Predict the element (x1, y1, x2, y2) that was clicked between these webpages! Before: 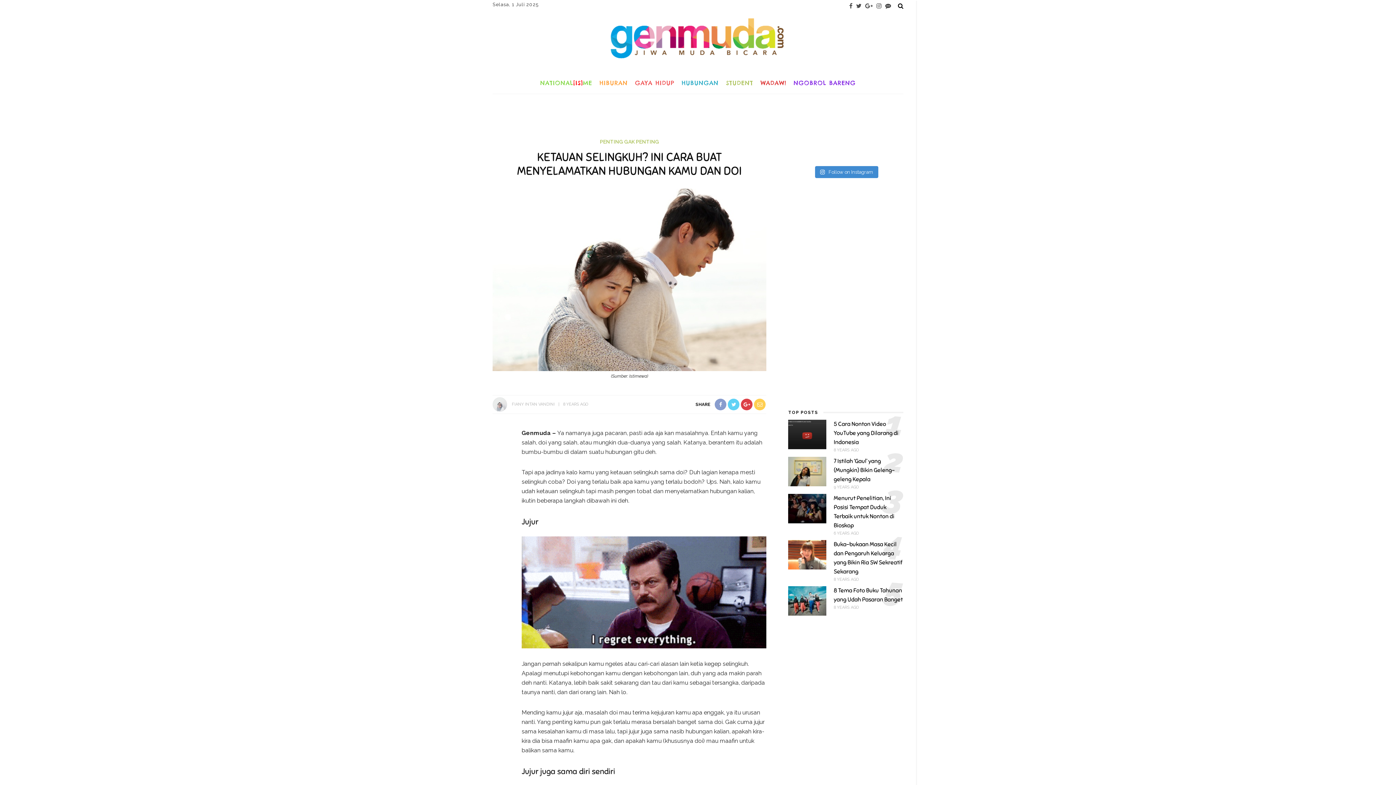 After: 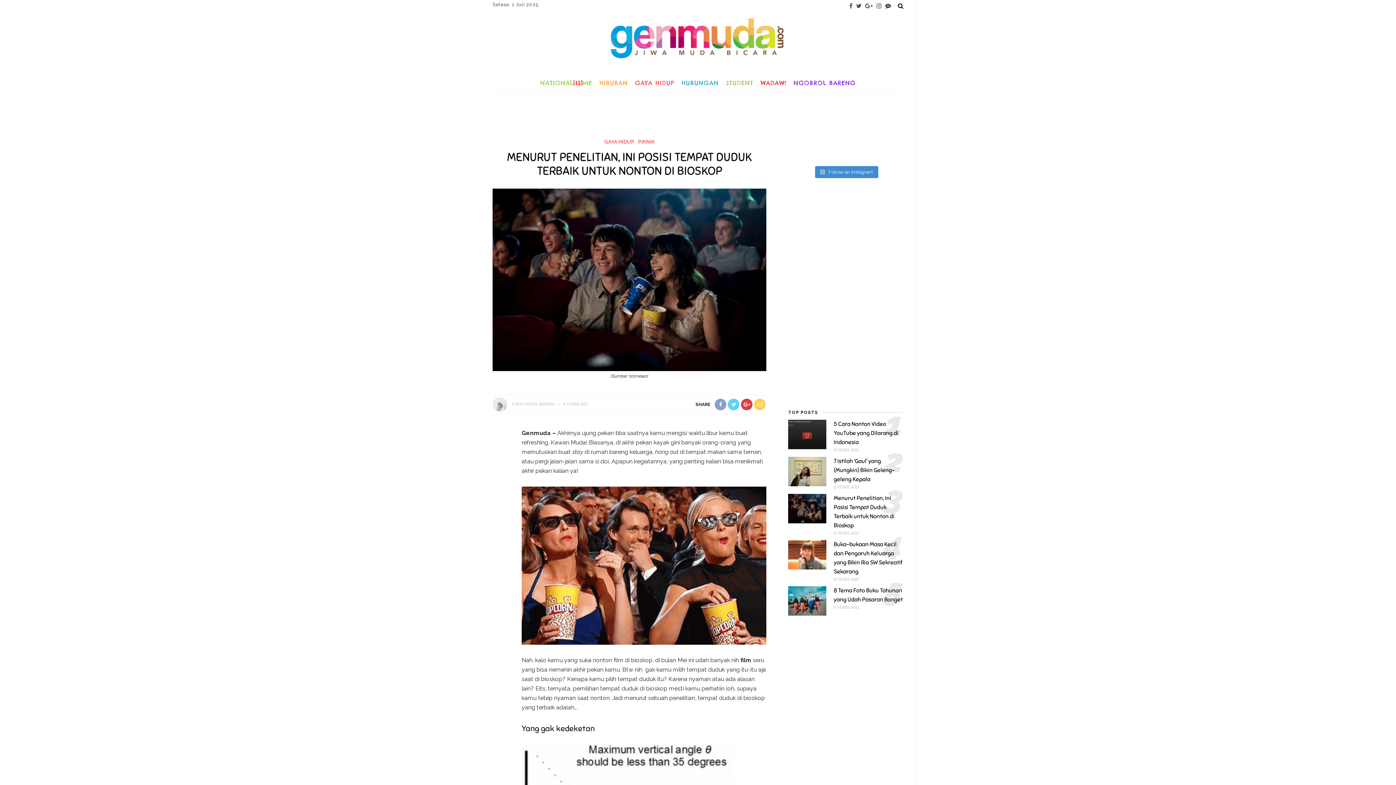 Action: bbox: (788, 504, 826, 511)